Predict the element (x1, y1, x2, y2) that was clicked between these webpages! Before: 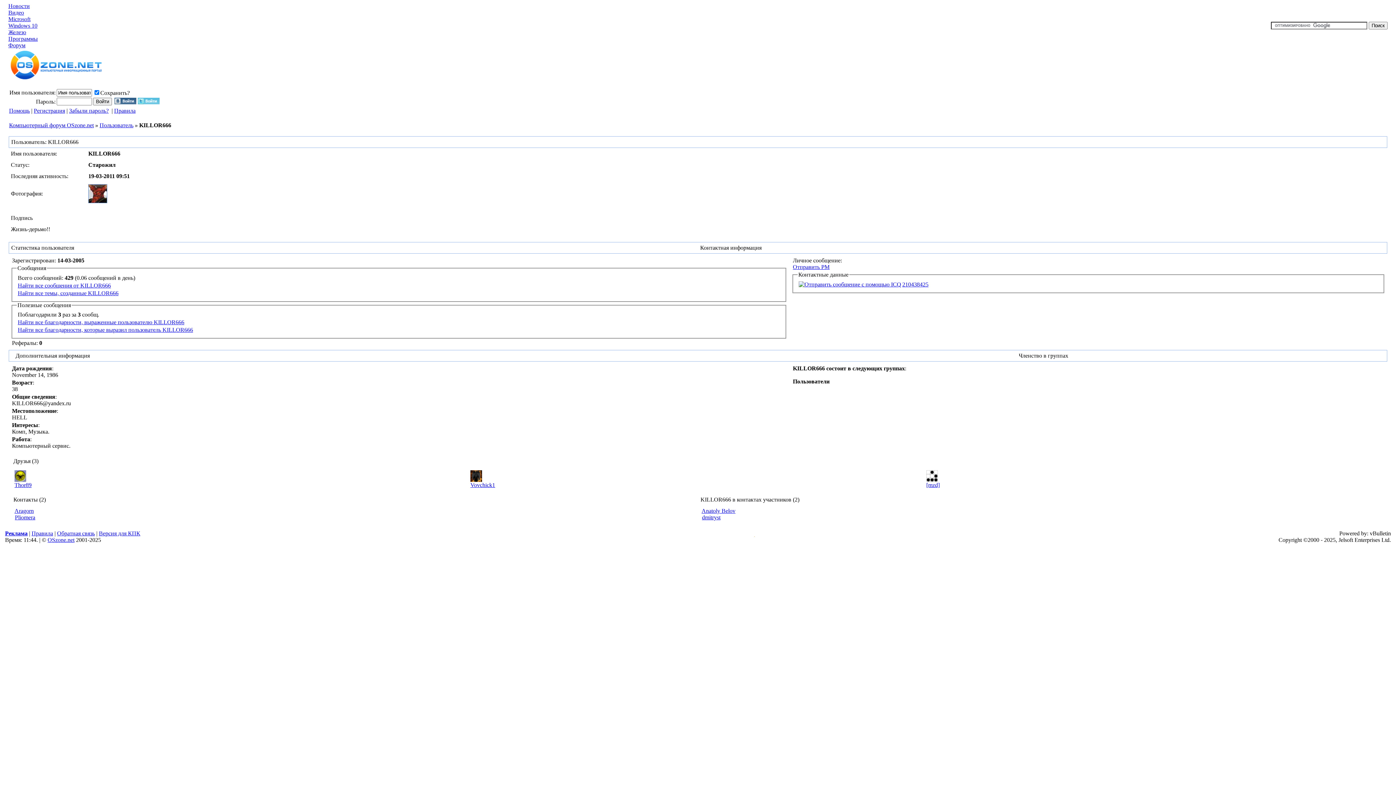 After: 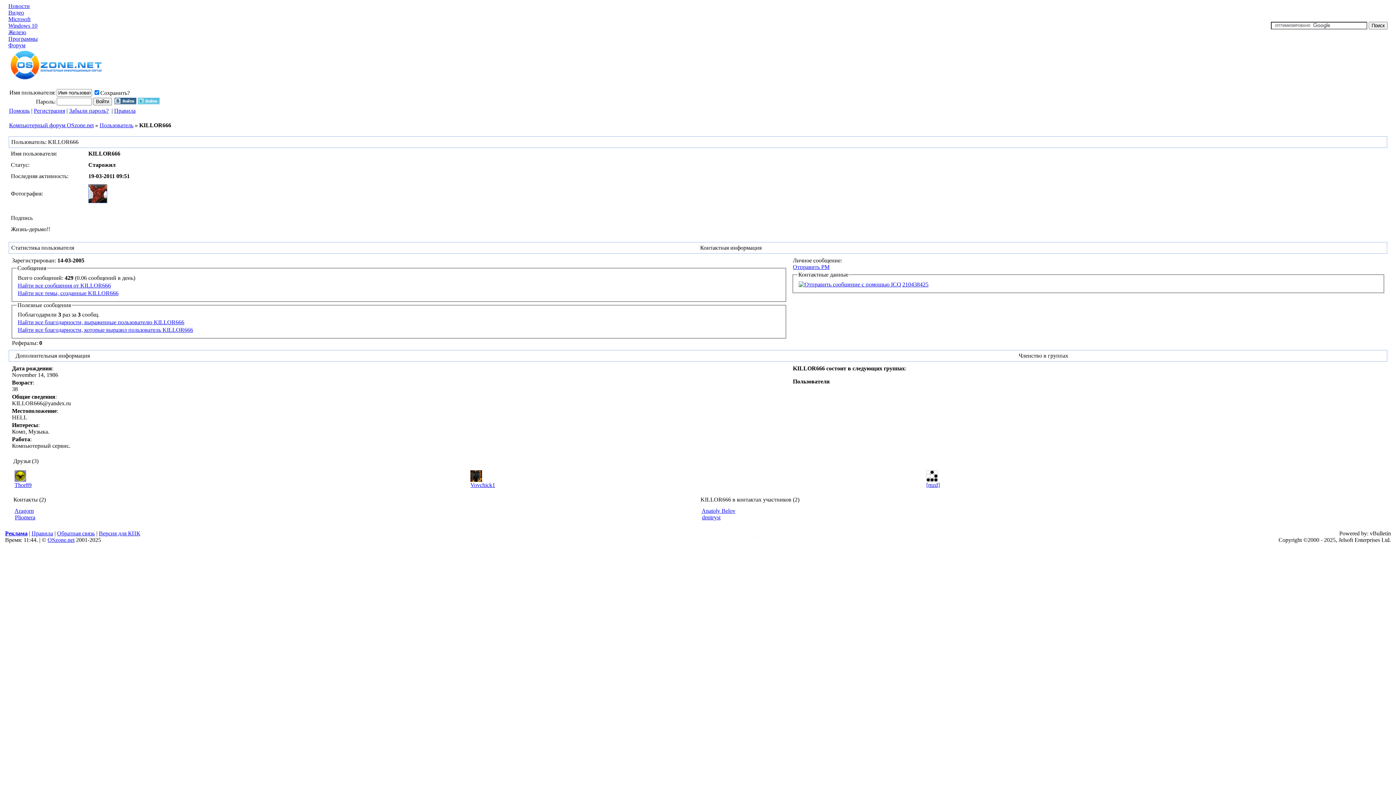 Action: label: 210438425 bbox: (902, 281, 928, 287)